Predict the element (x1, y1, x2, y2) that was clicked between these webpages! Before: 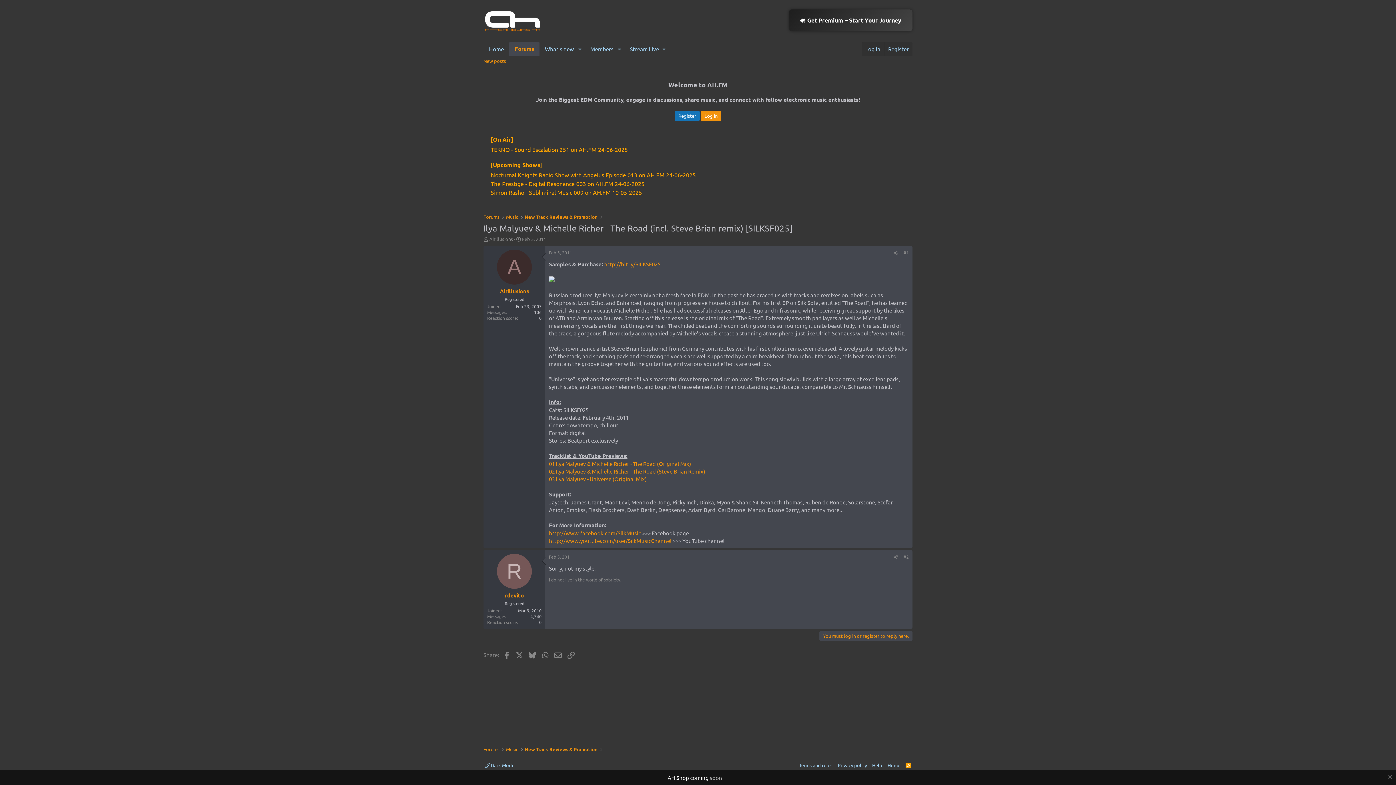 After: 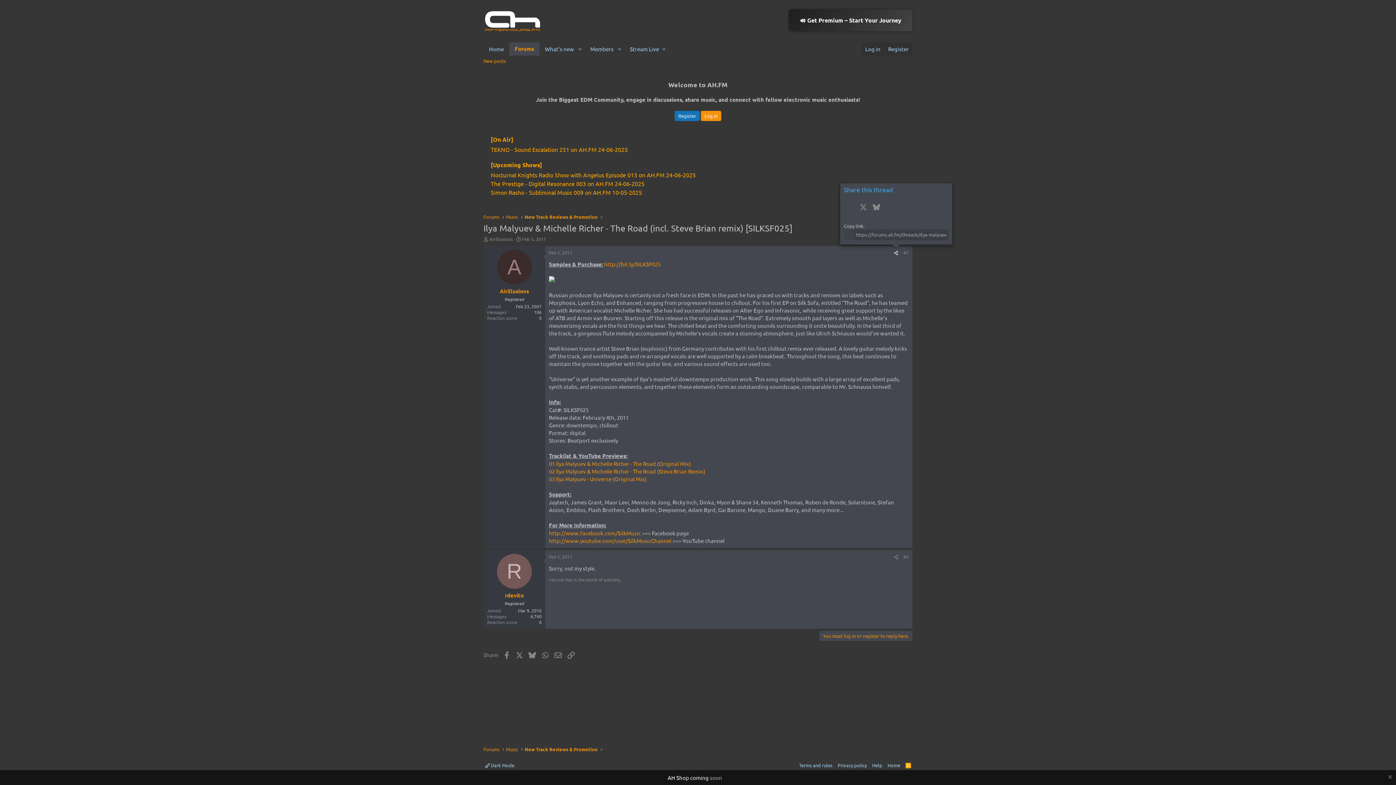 Action: label: Share bbox: (891, 248, 901, 256)